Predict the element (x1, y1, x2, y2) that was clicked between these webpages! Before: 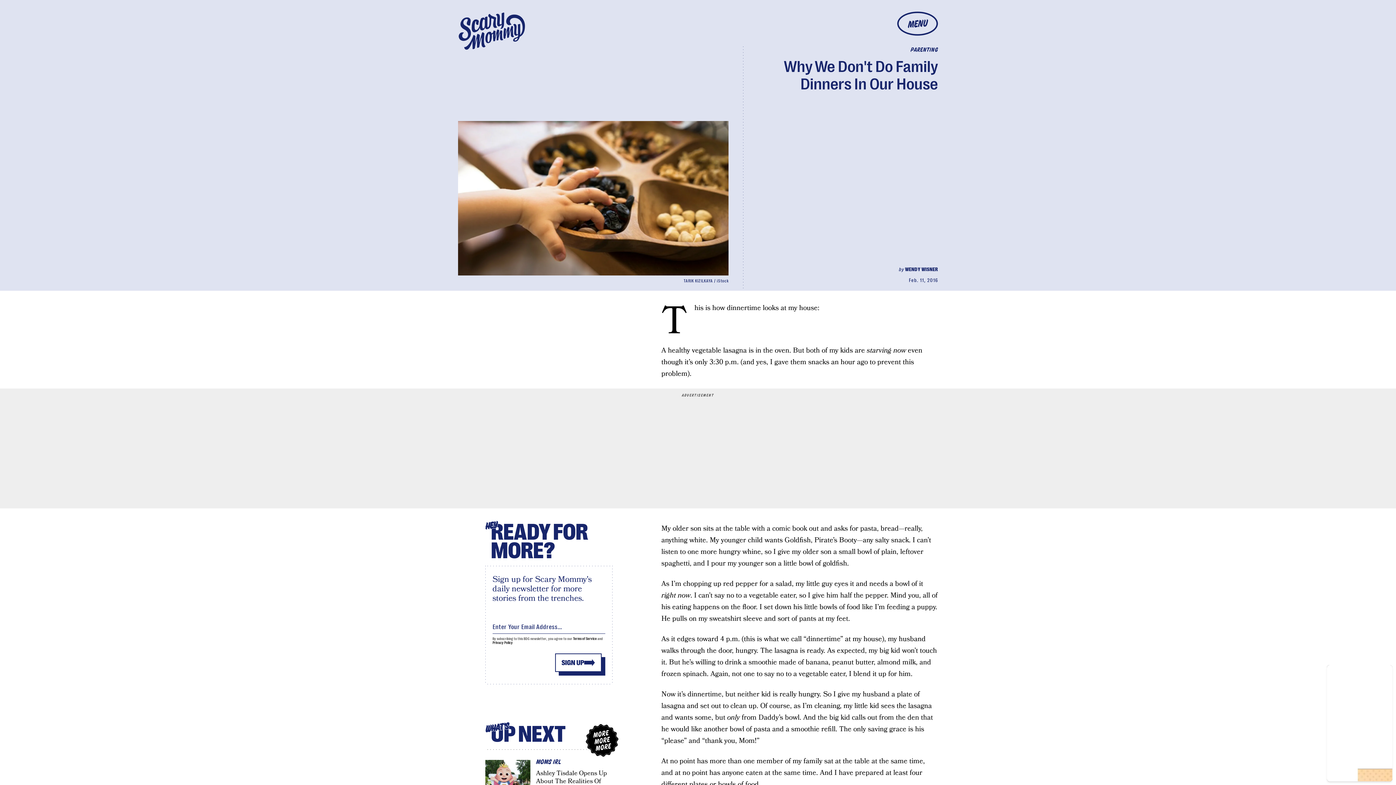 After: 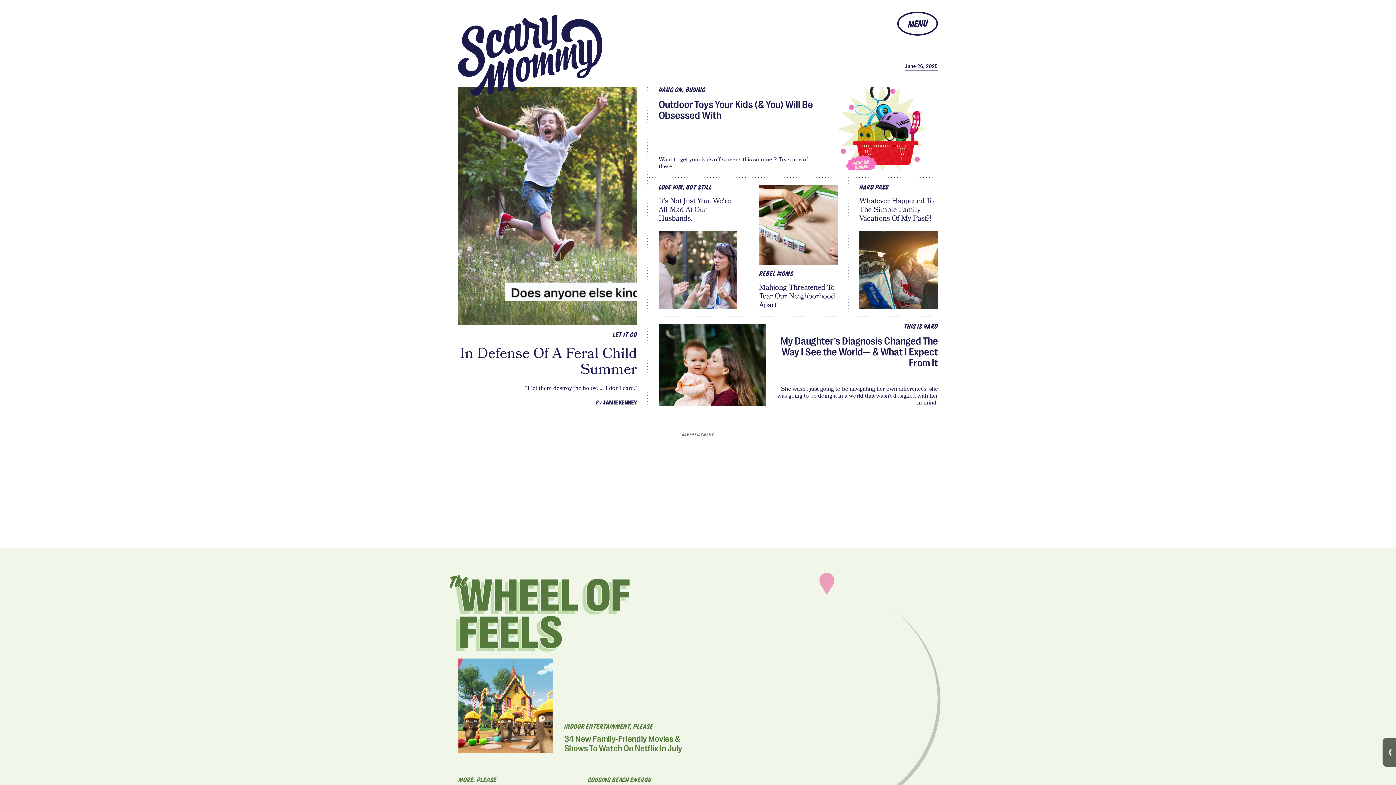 Action: bbox: (453, 7, 530, 55)